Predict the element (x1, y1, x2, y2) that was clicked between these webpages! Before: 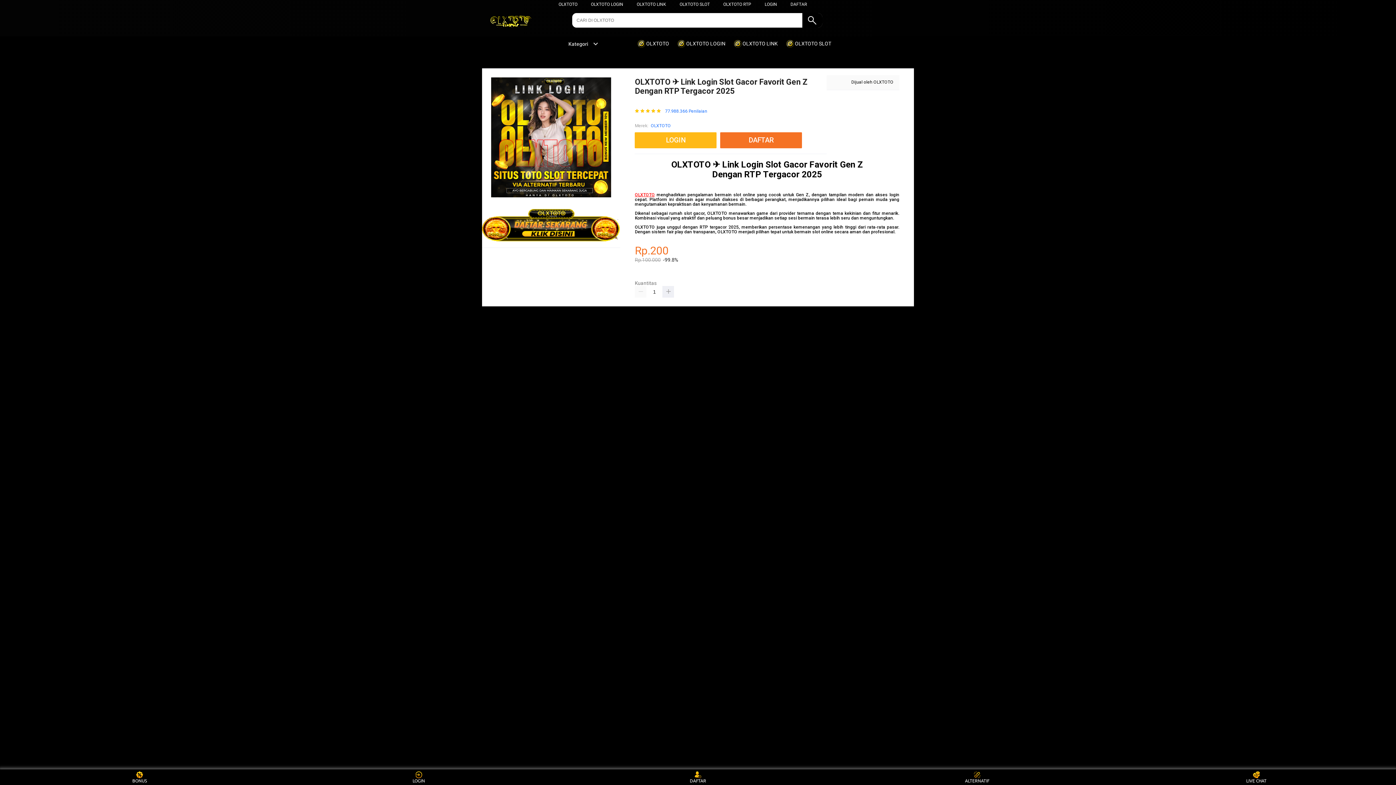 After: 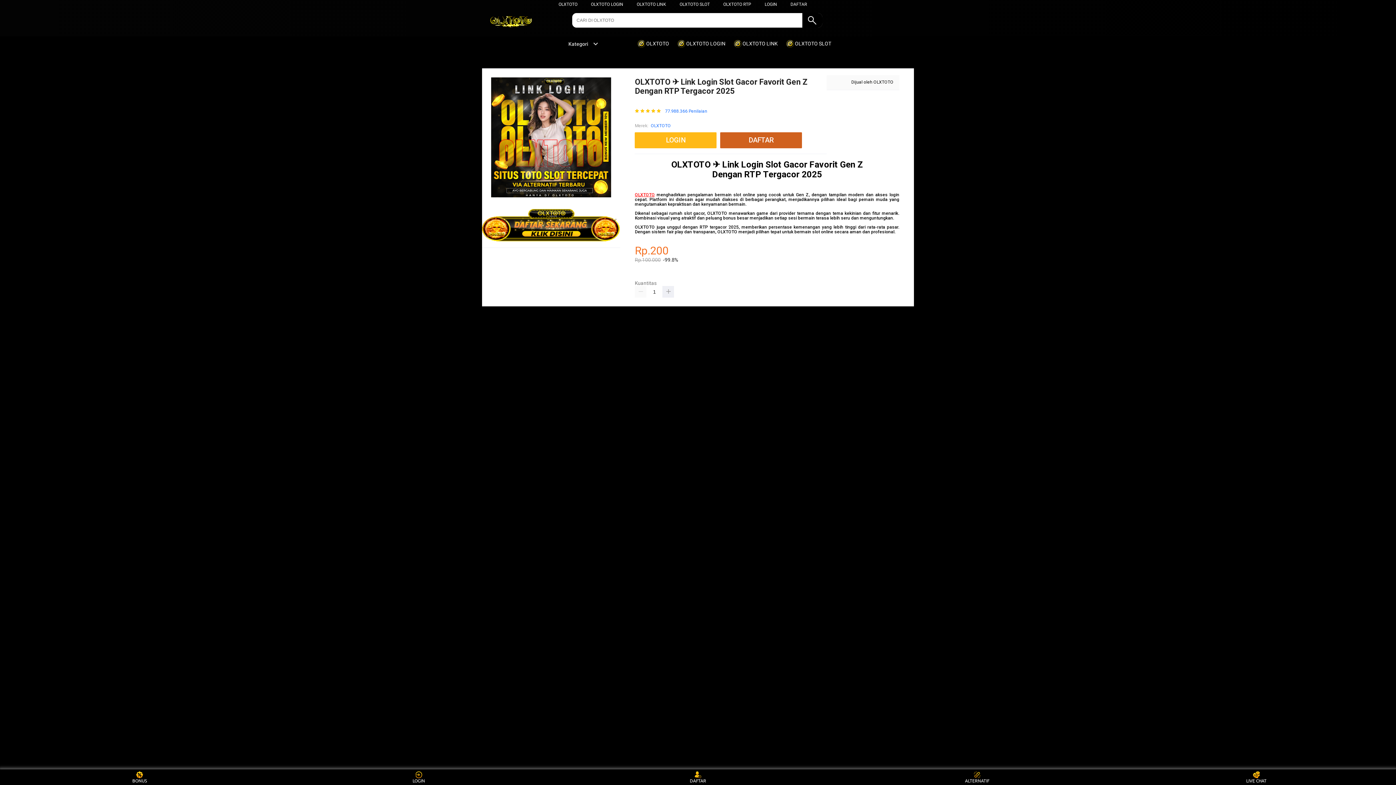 Action: bbox: (720, 132, 805, 148) label: DAFTAR